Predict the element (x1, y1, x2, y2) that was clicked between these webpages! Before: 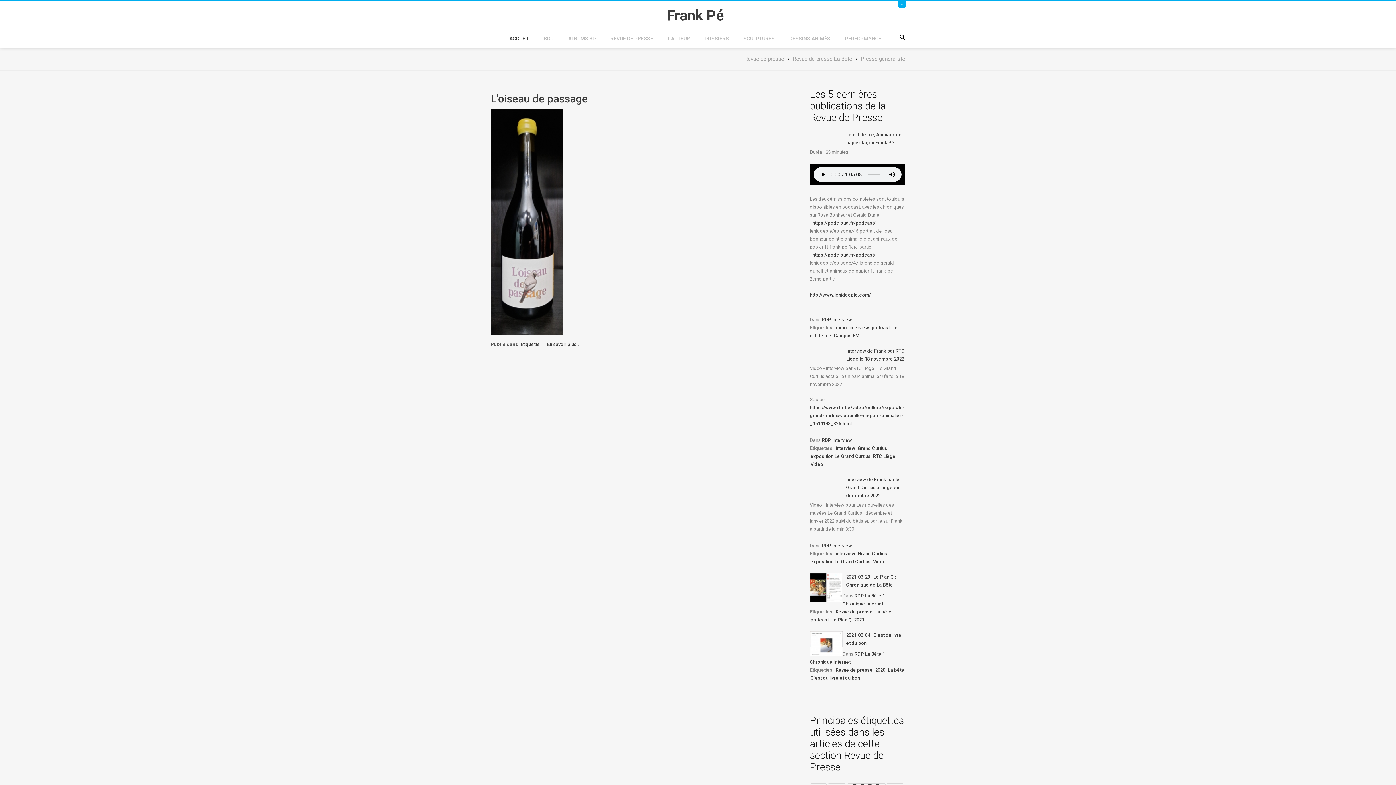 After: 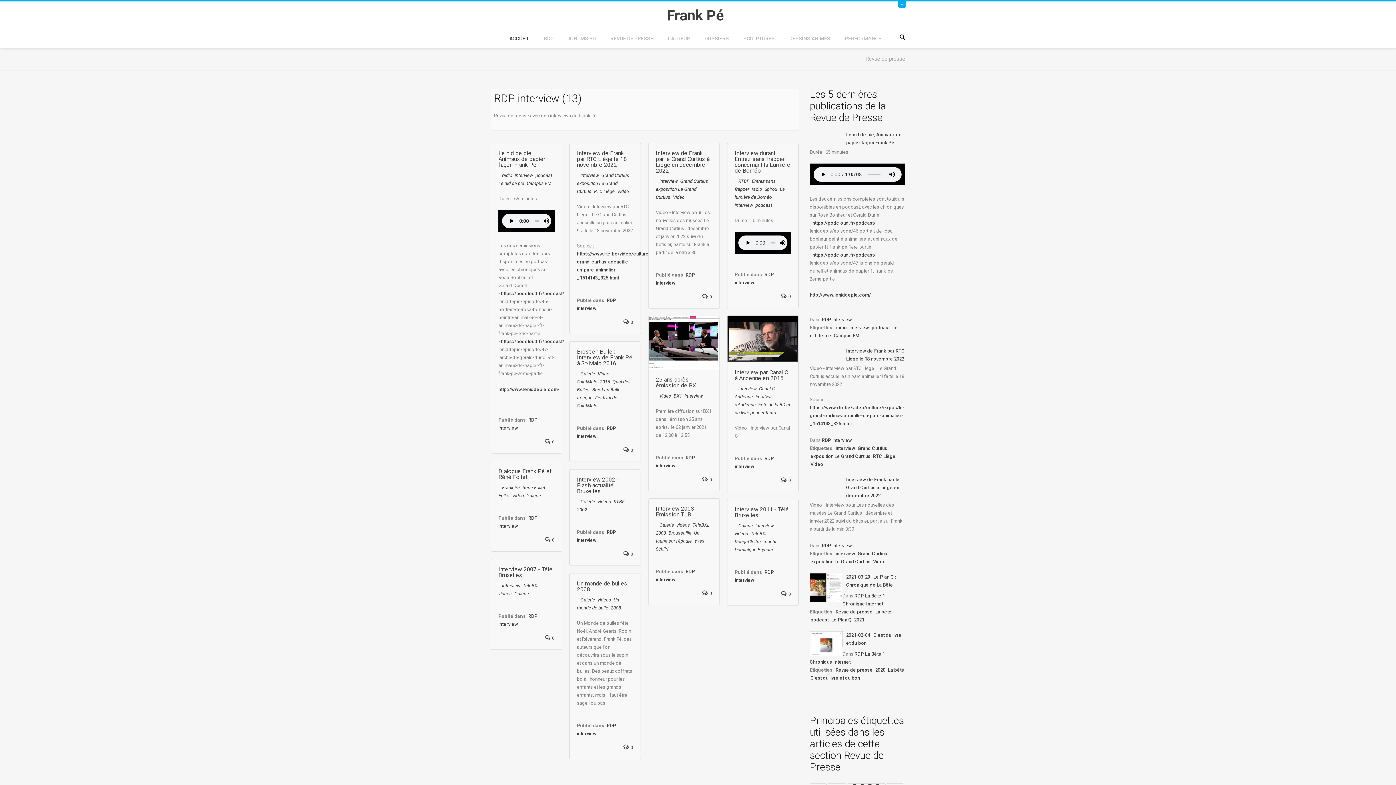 Action: label: RDP interview bbox: (822, 437, 852, 443)